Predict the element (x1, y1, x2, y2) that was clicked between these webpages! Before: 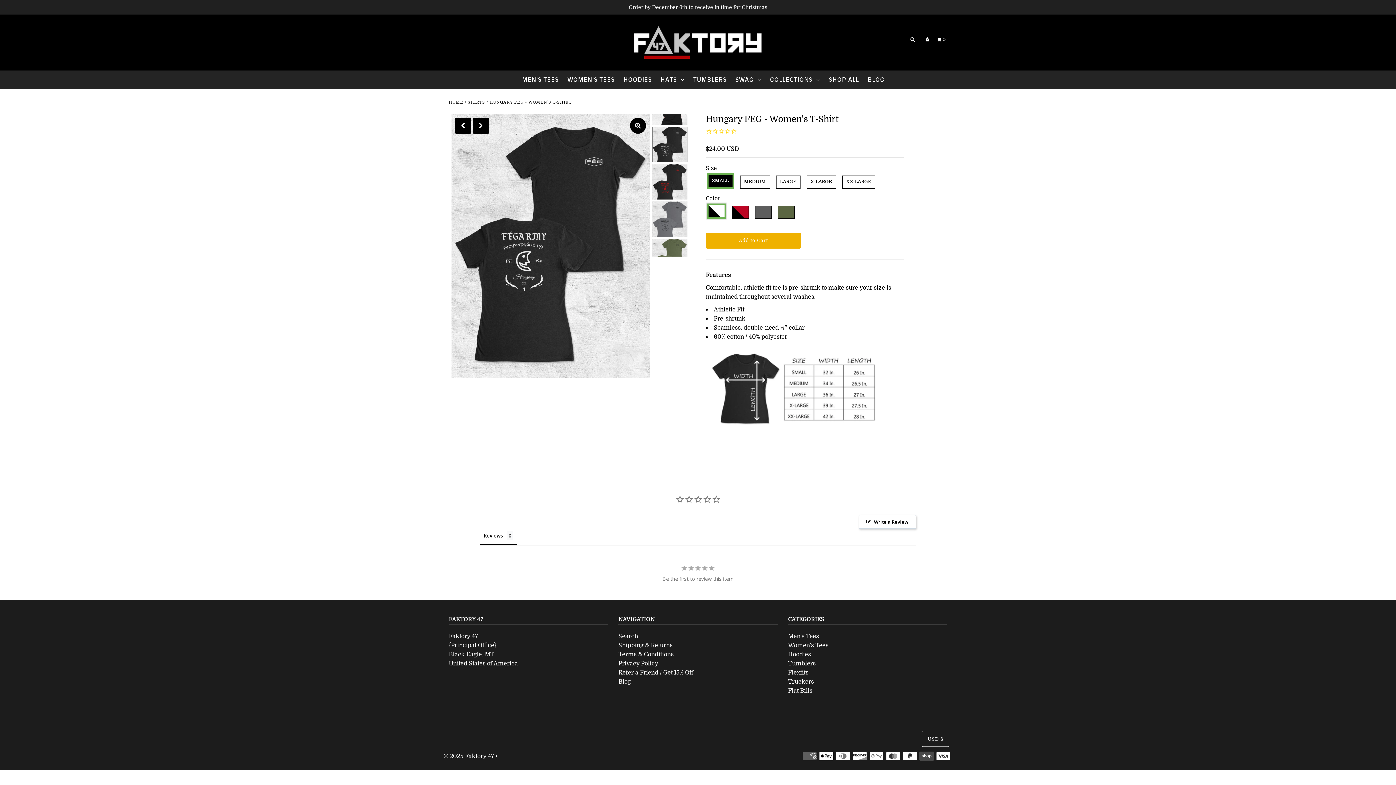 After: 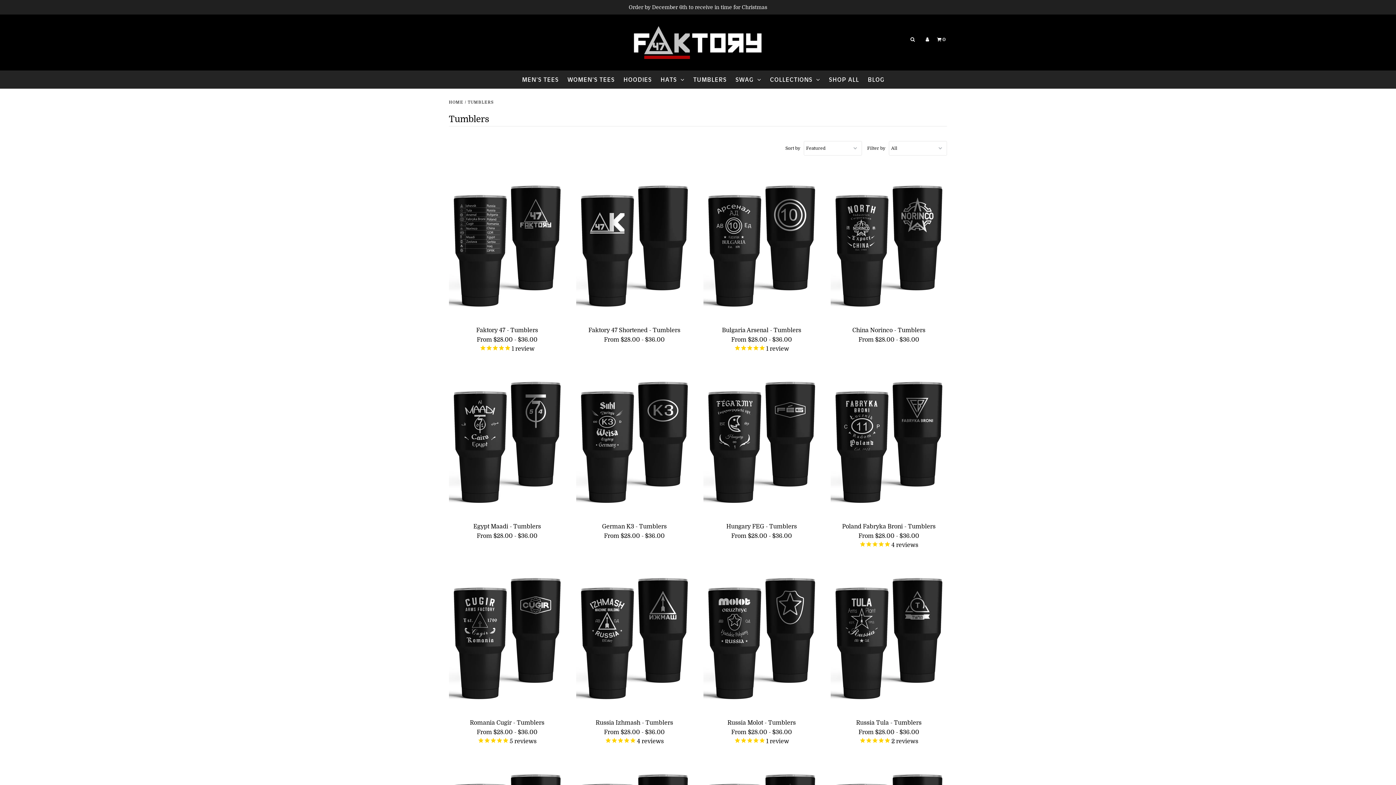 Action: bbox: (689, 70, 730, 88) label: TUMBLERS